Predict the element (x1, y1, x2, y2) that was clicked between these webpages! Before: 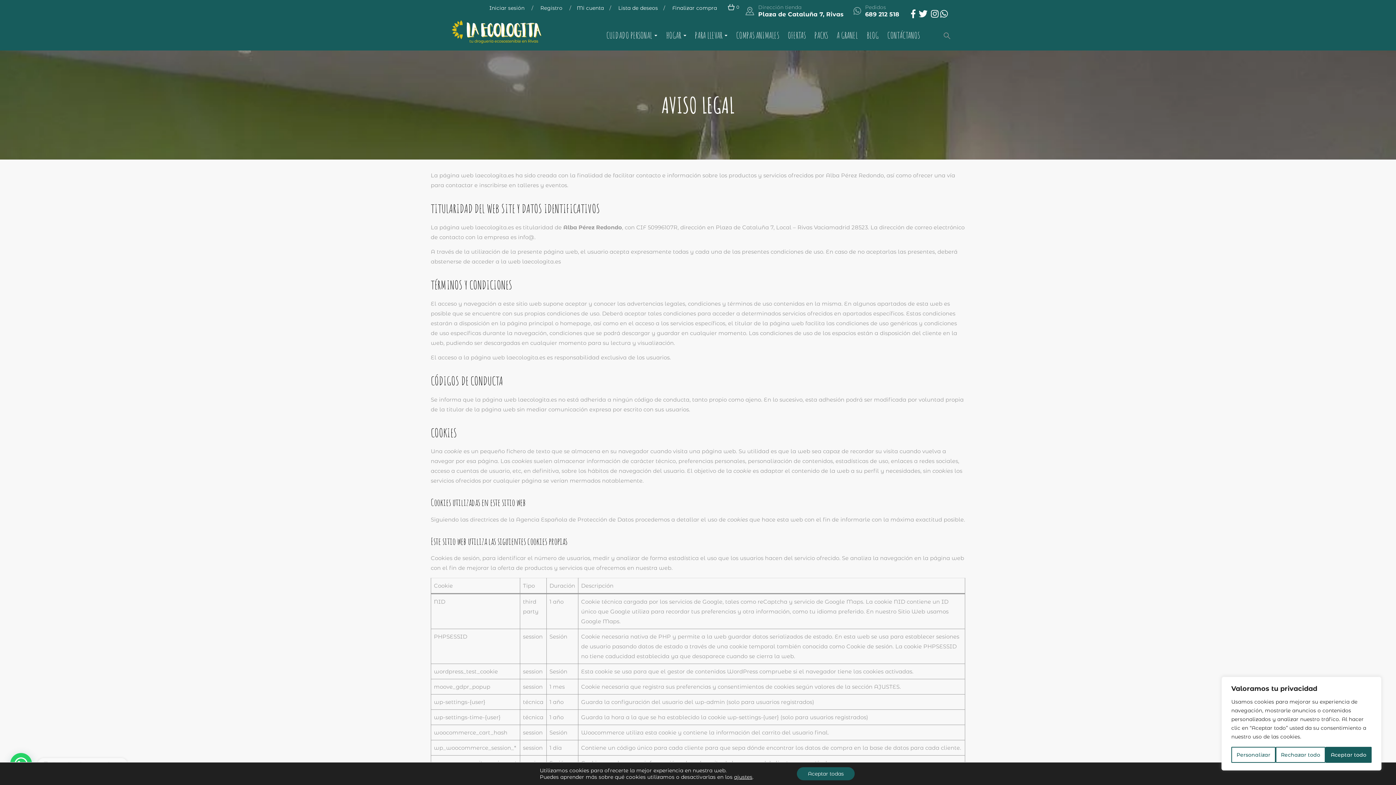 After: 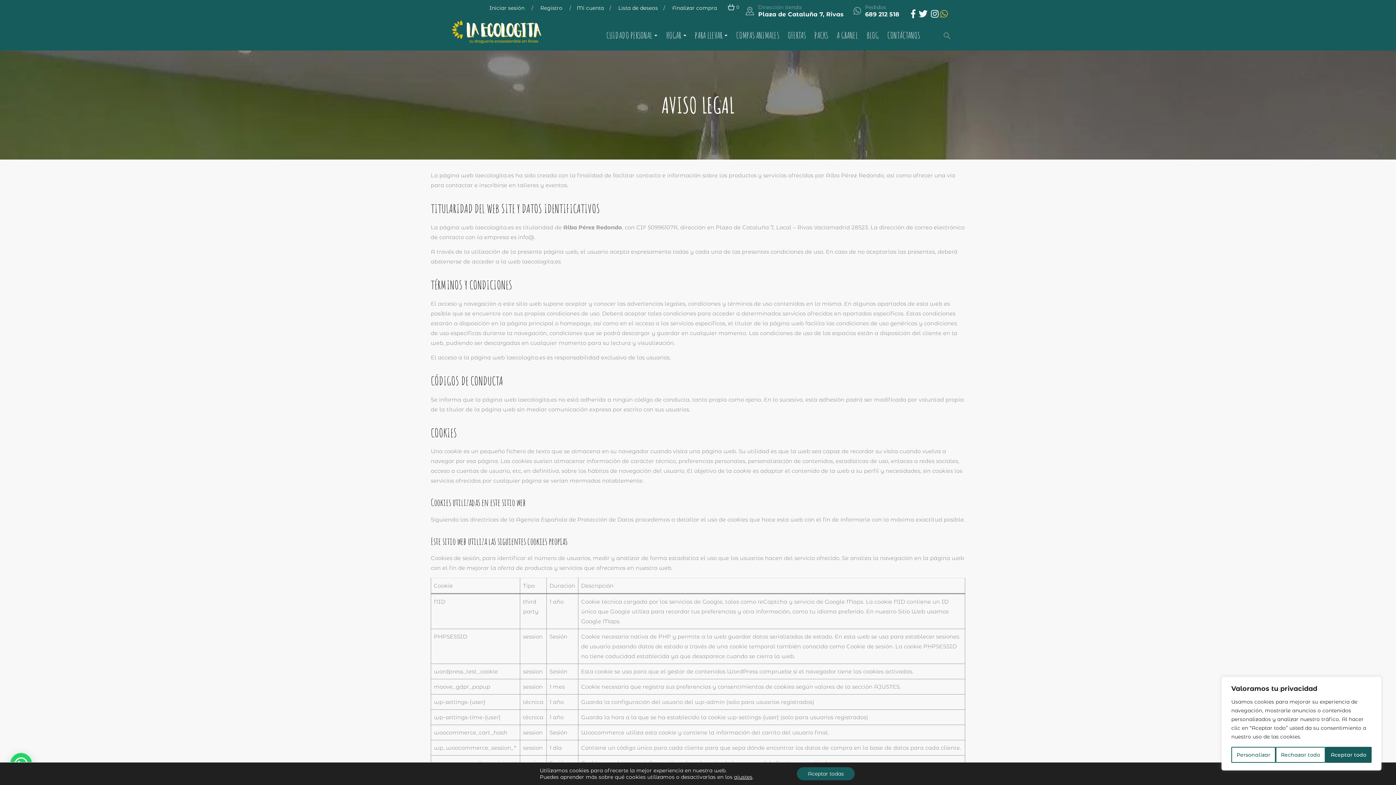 Action: bbox: (940, 12, 948, 18)